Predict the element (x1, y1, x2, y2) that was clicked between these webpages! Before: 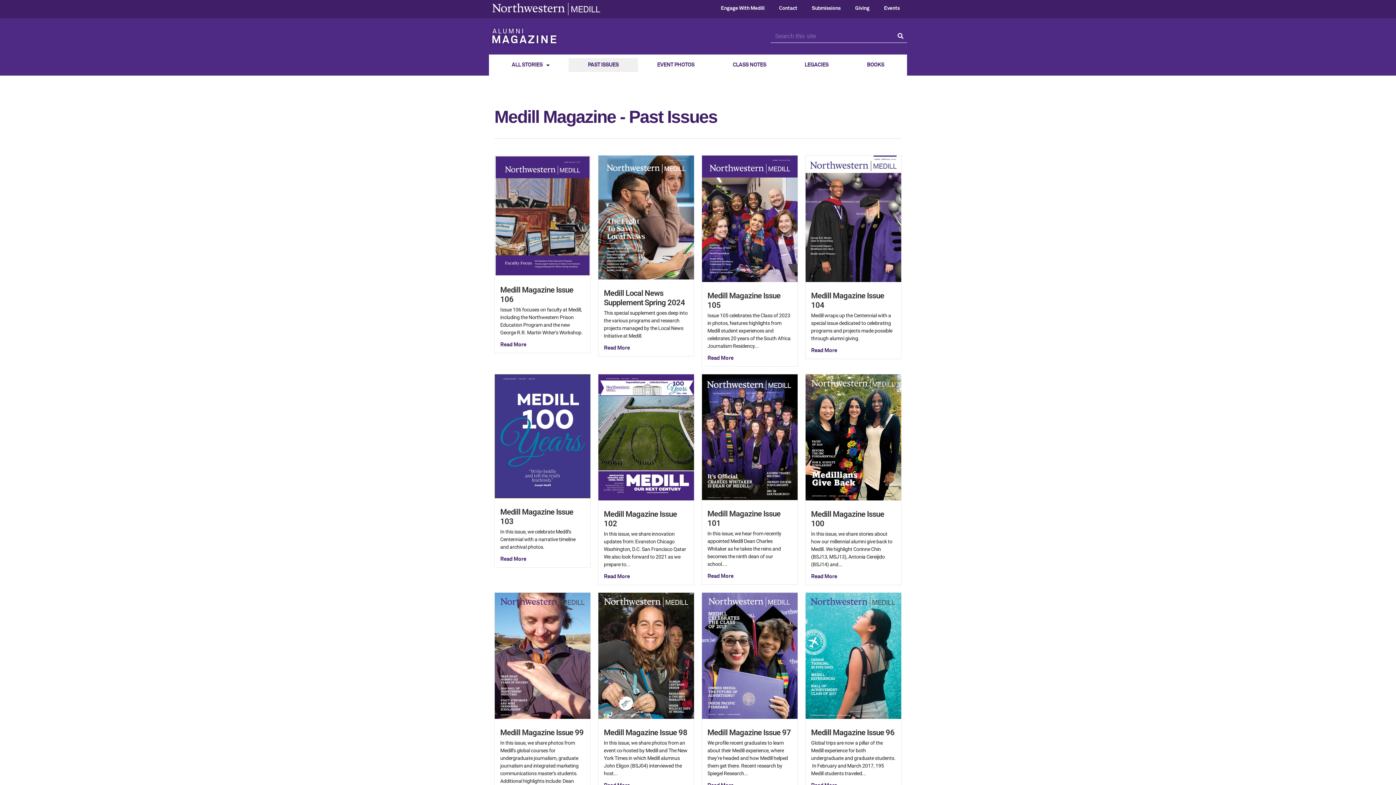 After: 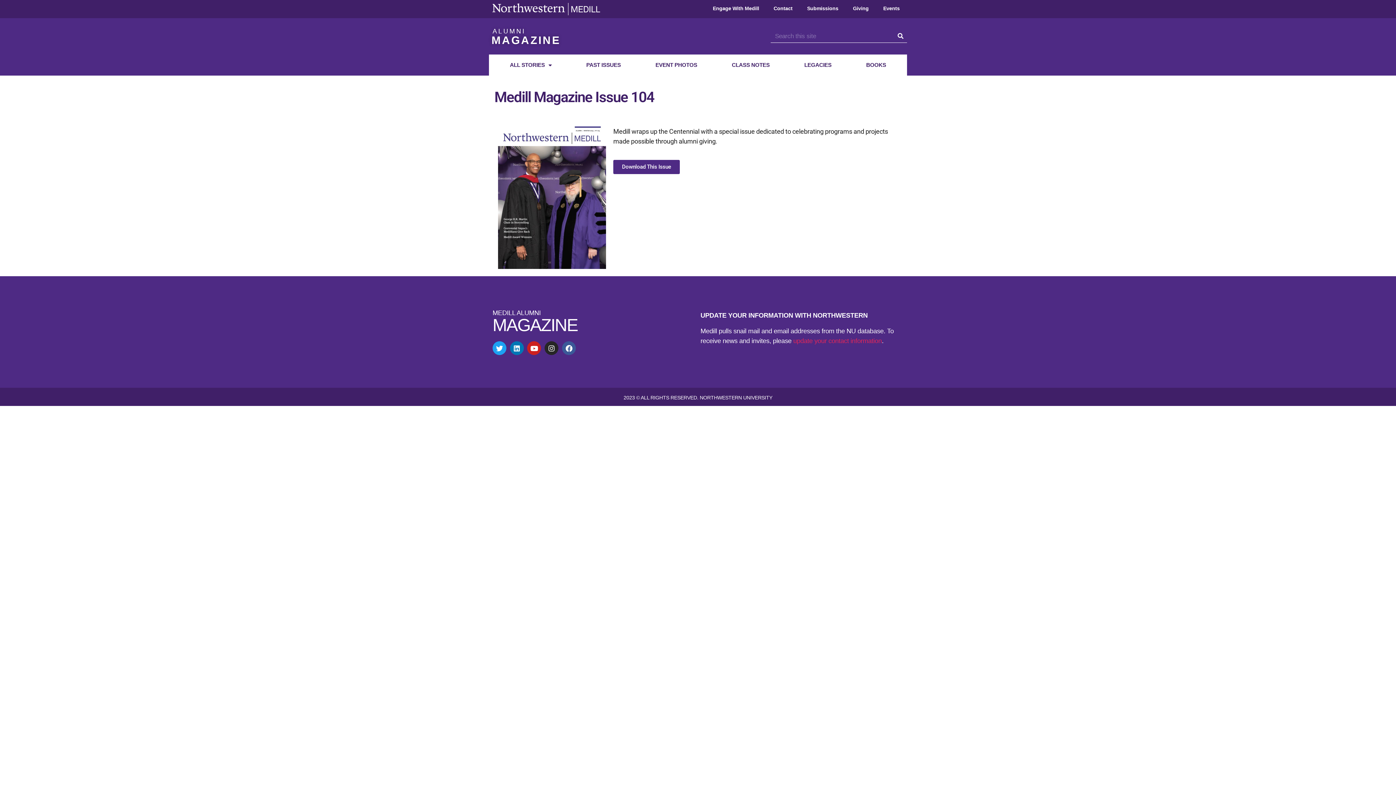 Action: label: Read More bbox: (811, 347, 896, 353)